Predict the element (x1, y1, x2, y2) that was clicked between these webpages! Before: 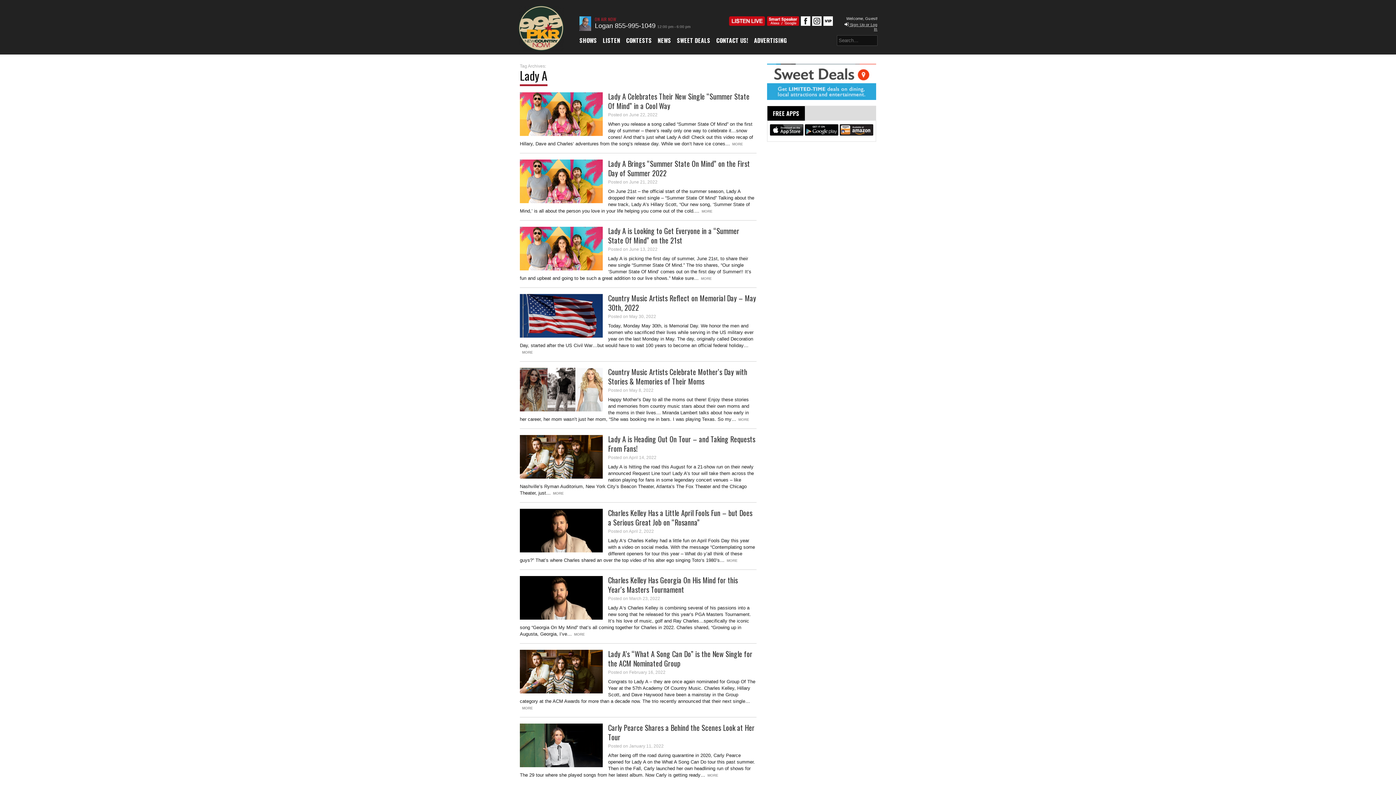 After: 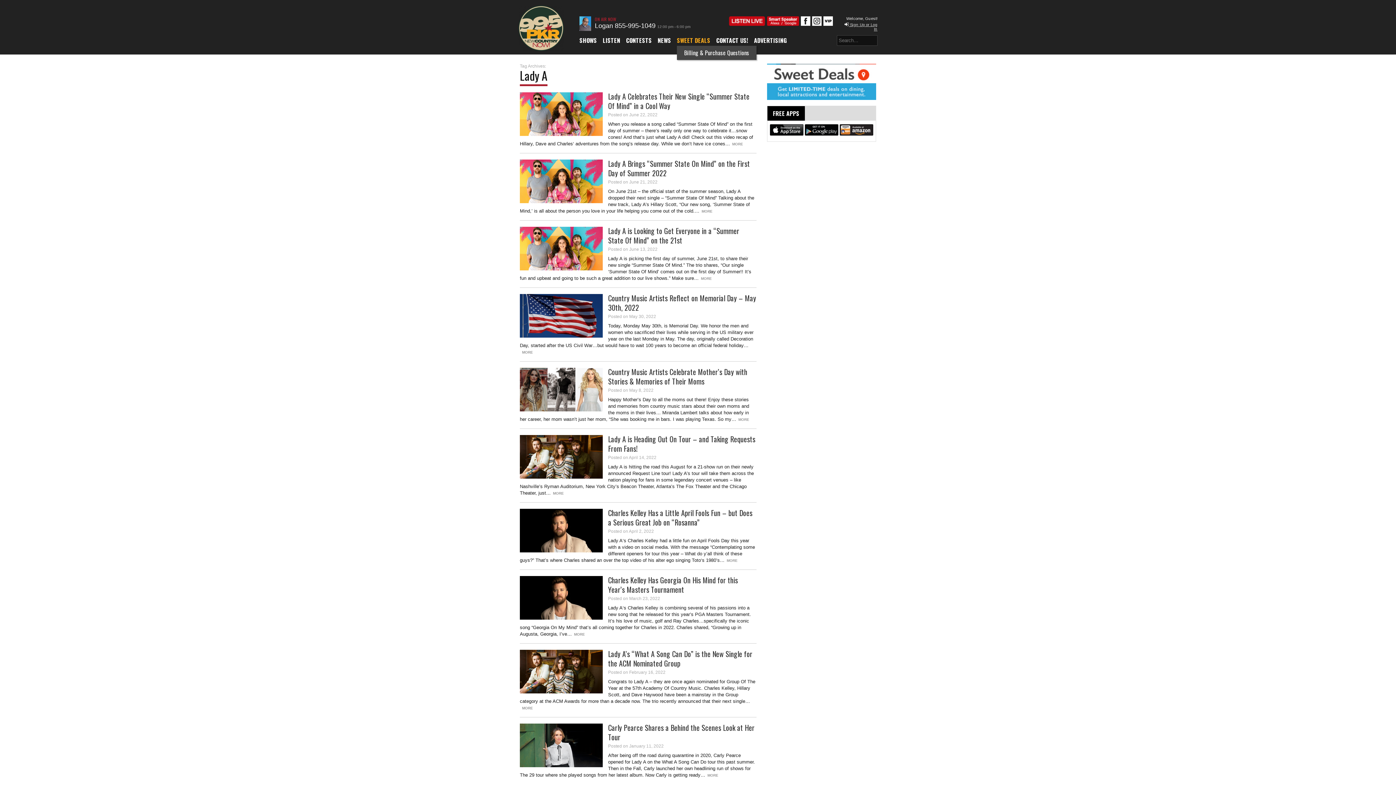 Action: label: SWEET DEALS bbox: (677, 34, 713, 45)